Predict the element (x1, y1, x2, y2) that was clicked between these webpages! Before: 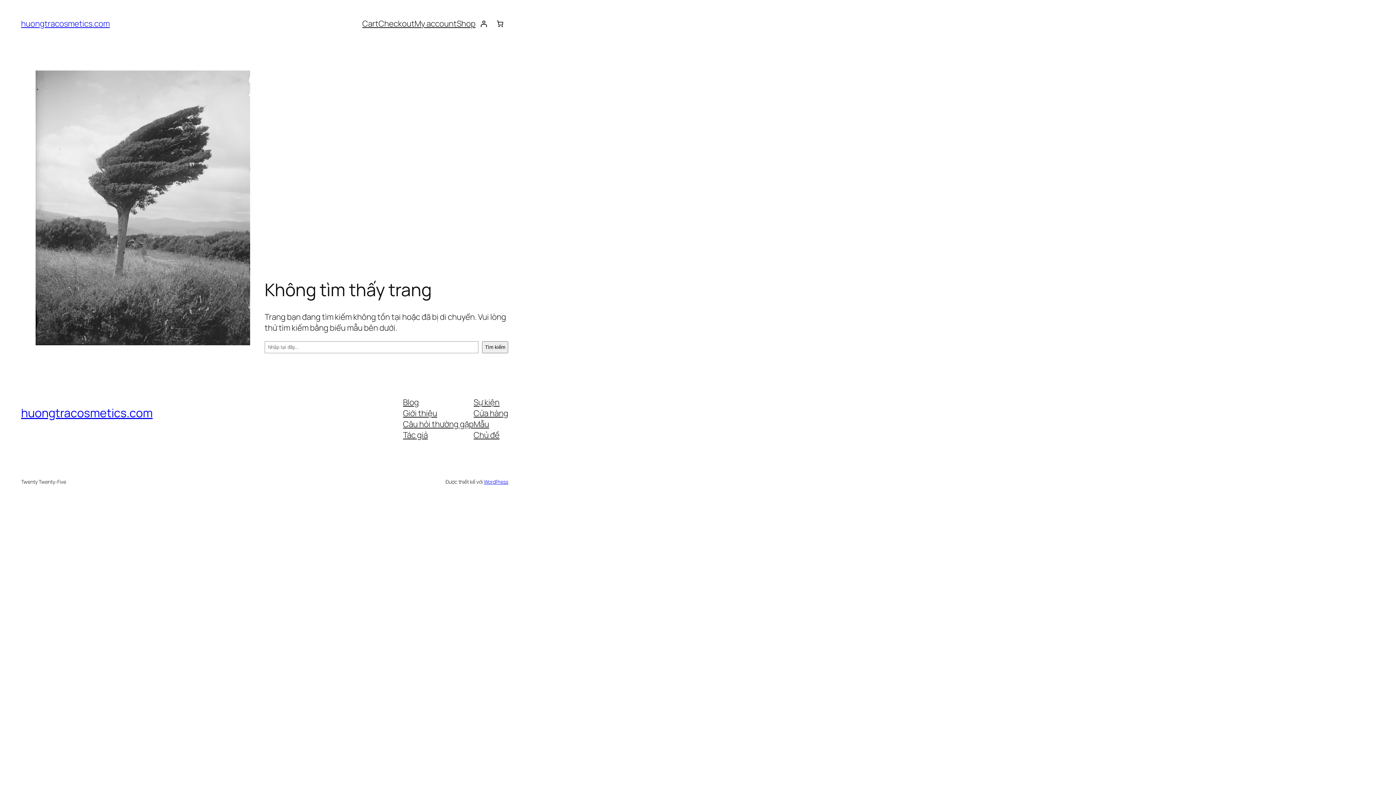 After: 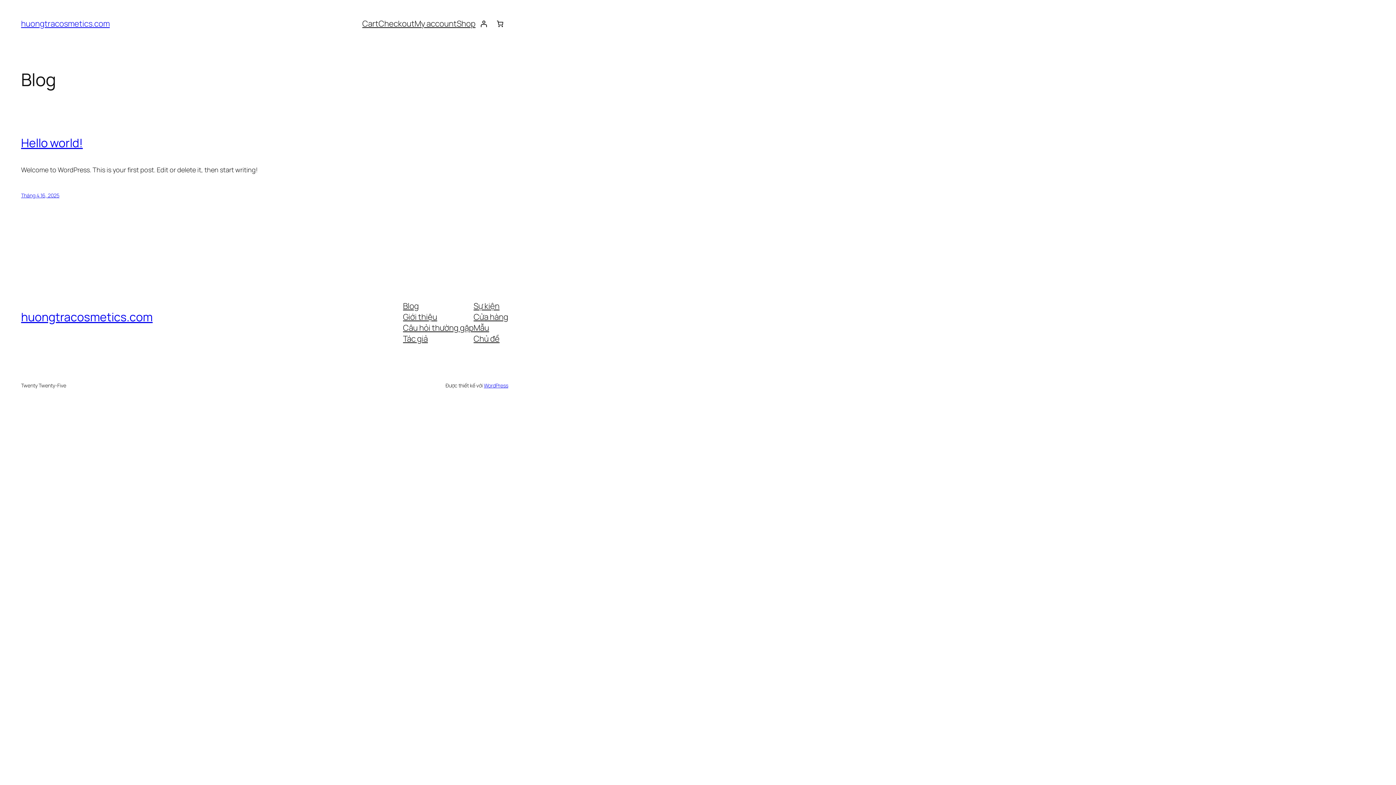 Action: label: huongtracosmetics.com bbox: (21, 405, 152, 421)